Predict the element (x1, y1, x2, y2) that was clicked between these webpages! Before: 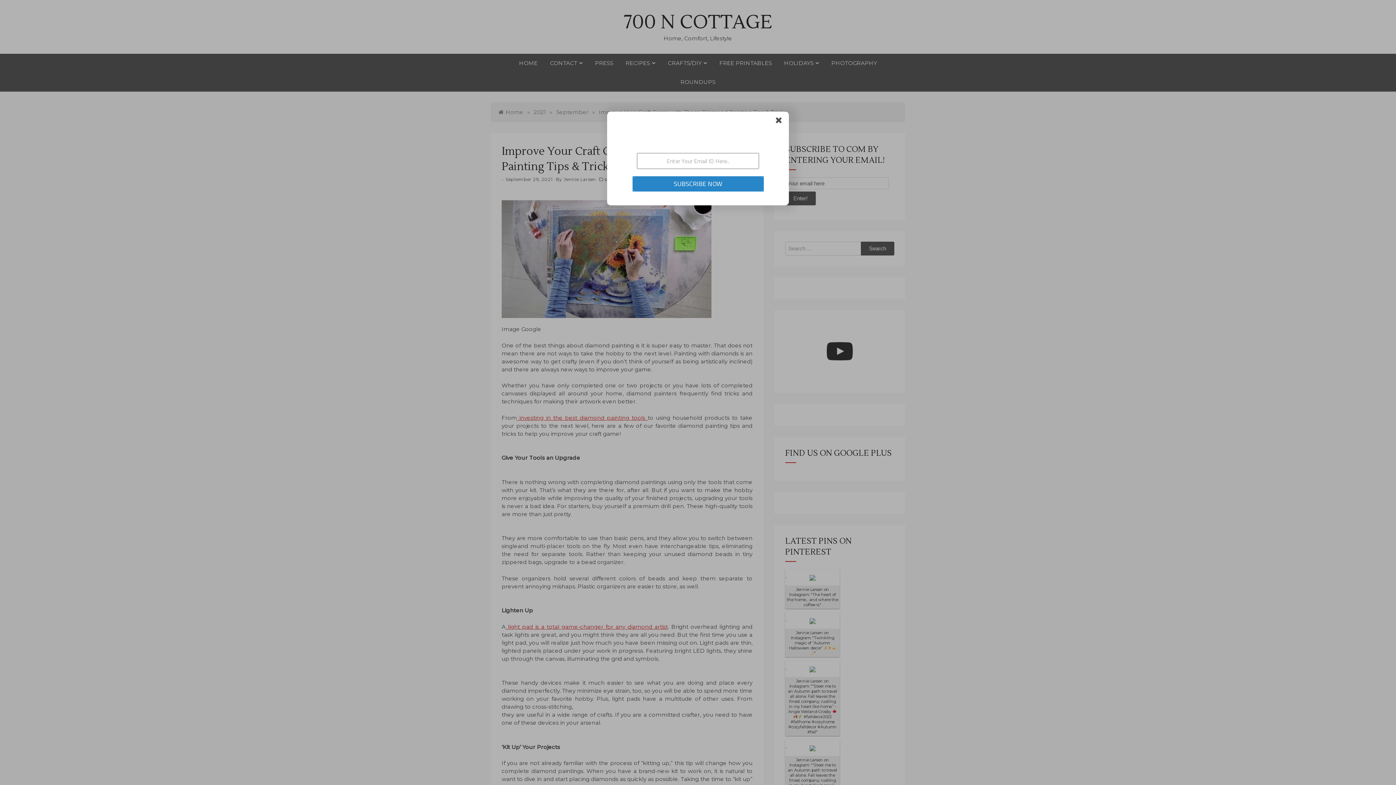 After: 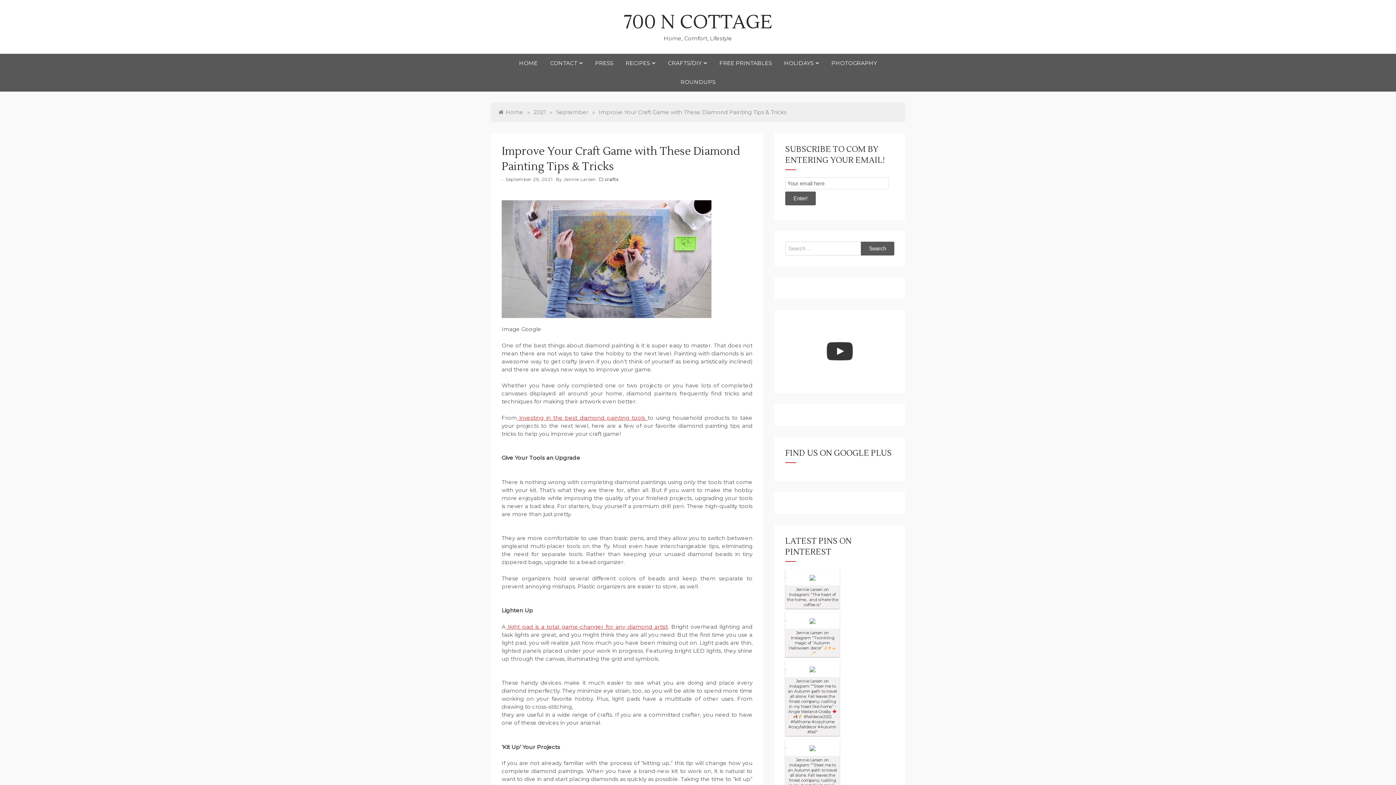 Action: bbox: (776, 117, 784, 126)